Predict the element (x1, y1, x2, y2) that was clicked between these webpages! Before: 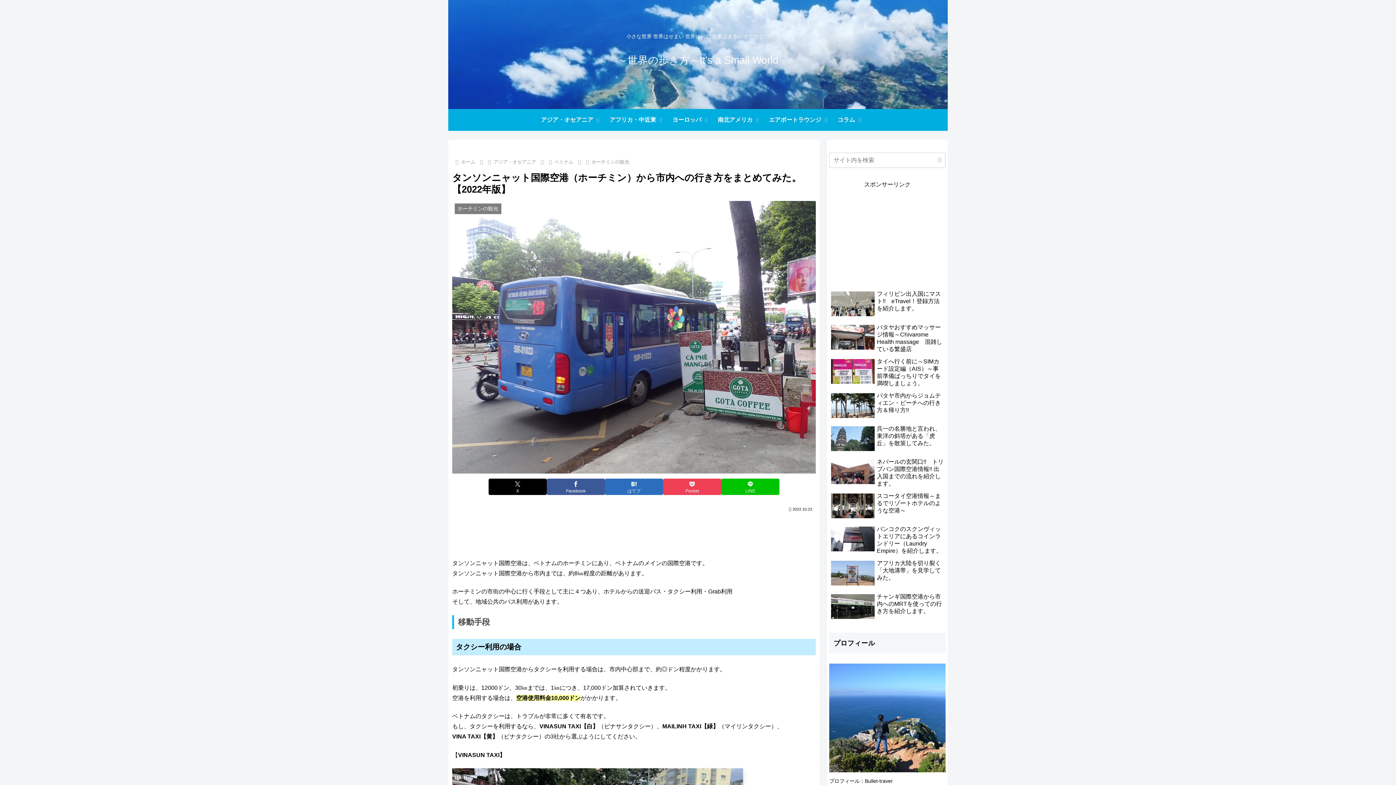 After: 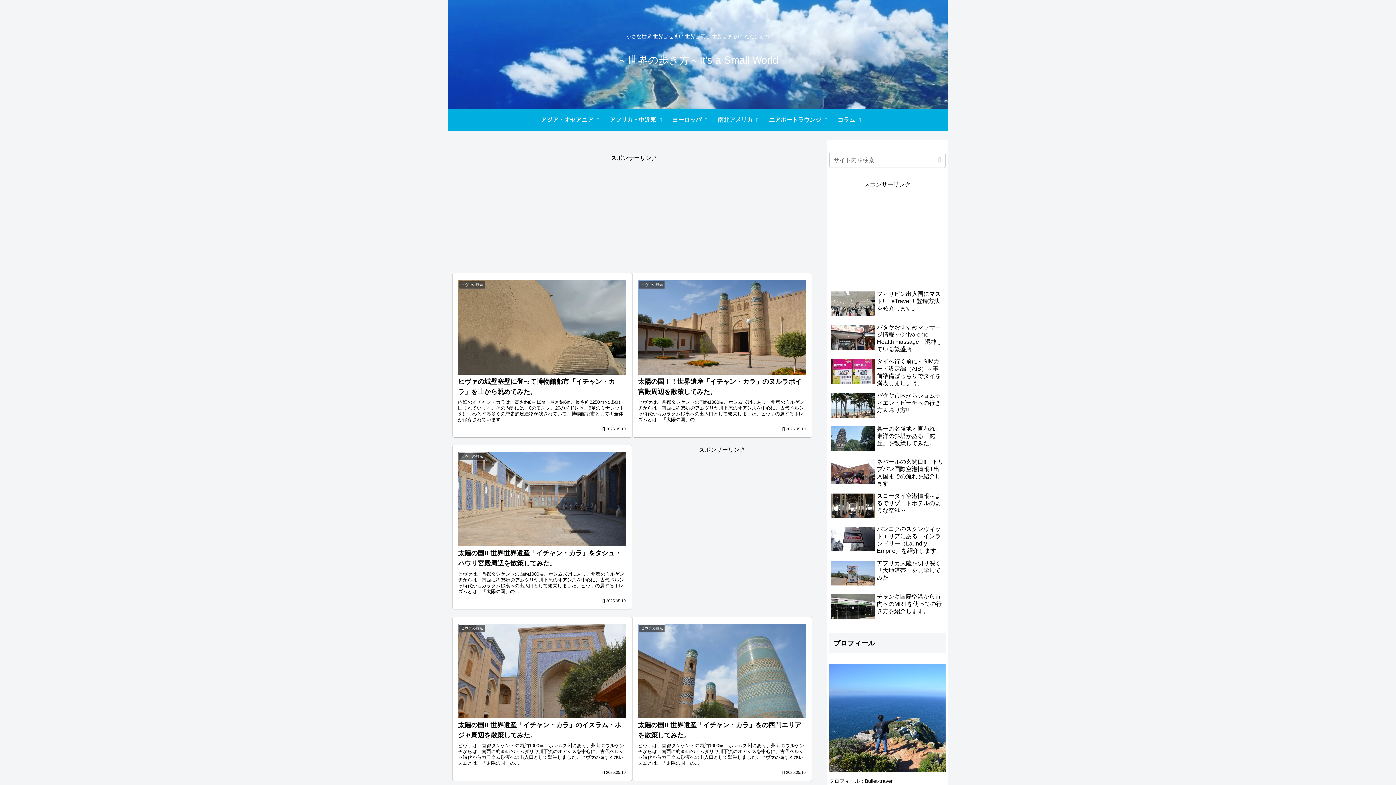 Action: label: ～世界の歩き方～It's a Small World bbox: (611, 58, 784, 64)